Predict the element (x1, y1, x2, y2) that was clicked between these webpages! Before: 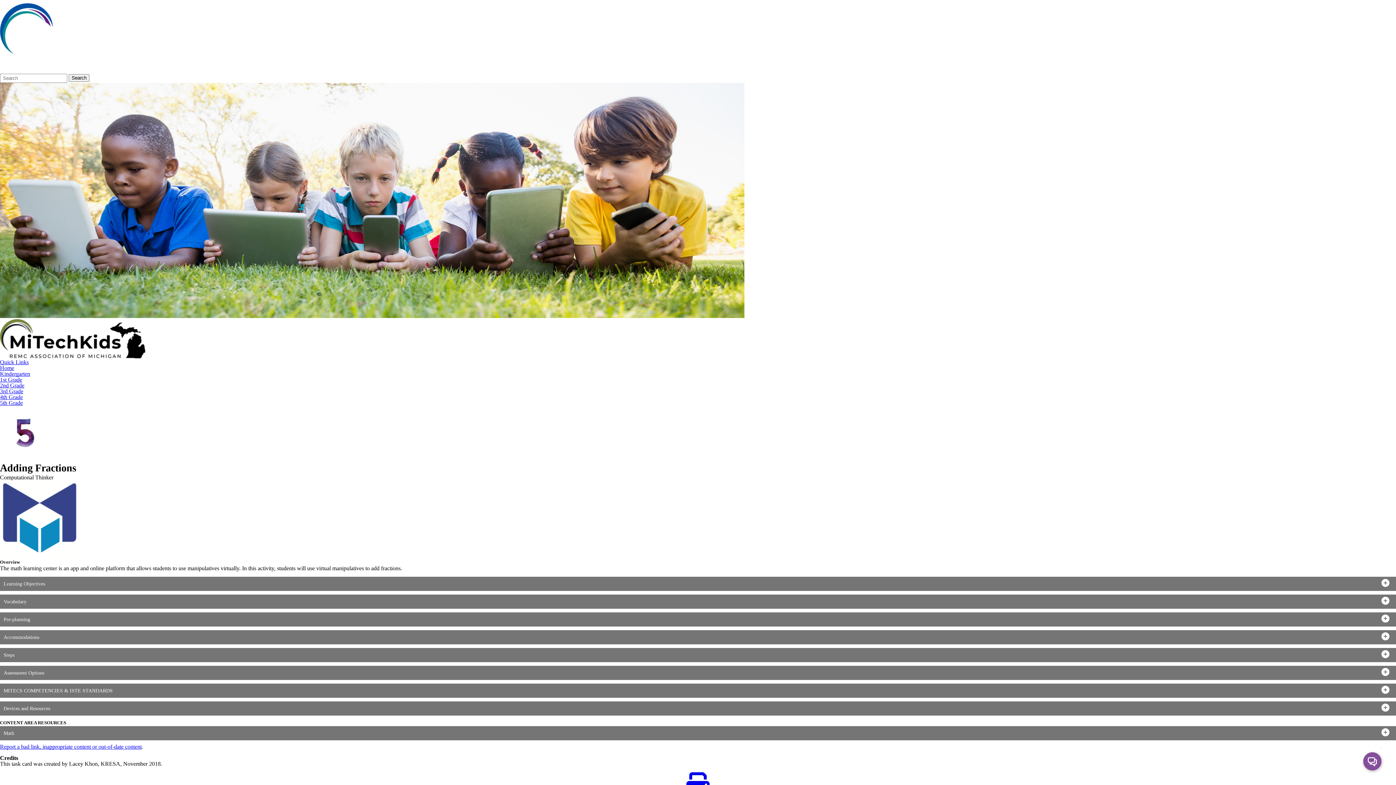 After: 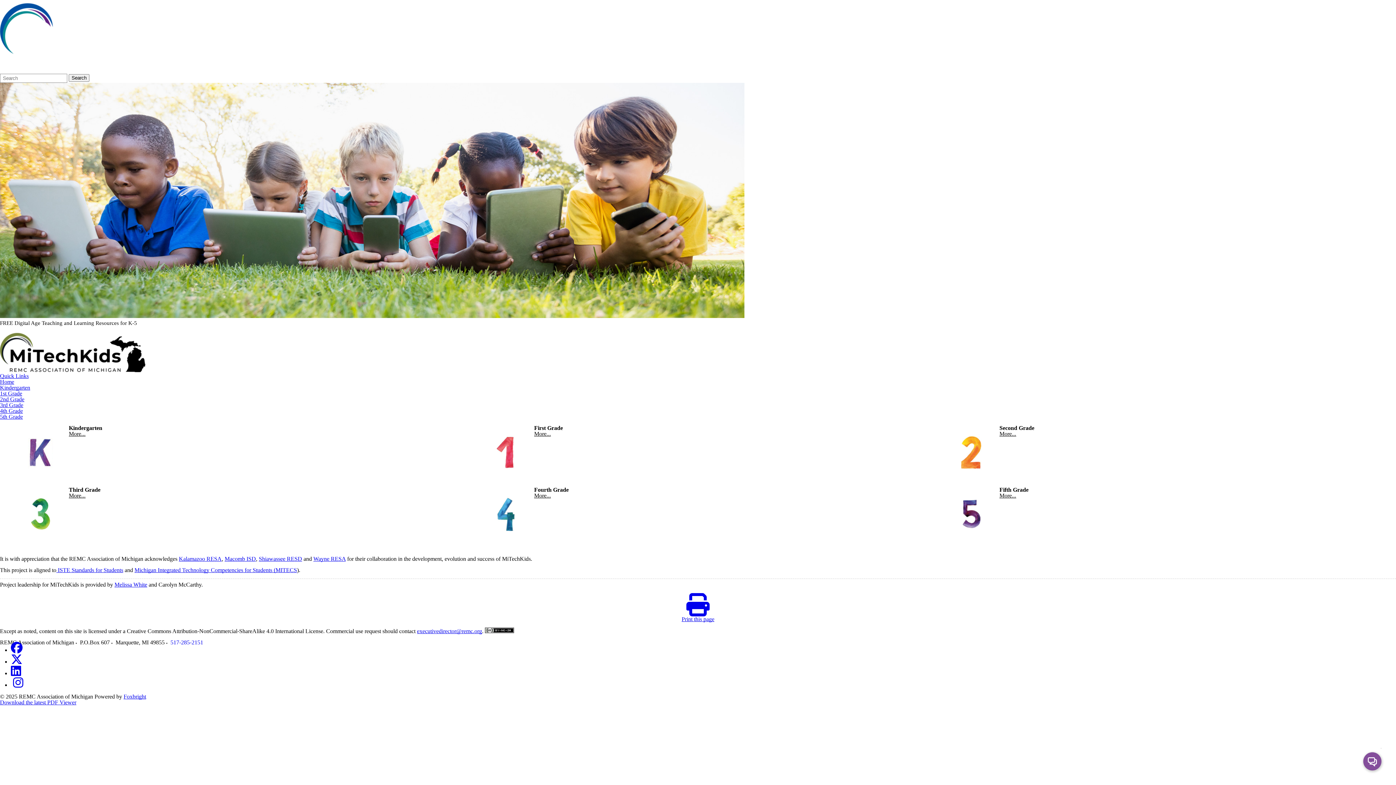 Action: bbox: (0, 365, 1396, 371) label: Home